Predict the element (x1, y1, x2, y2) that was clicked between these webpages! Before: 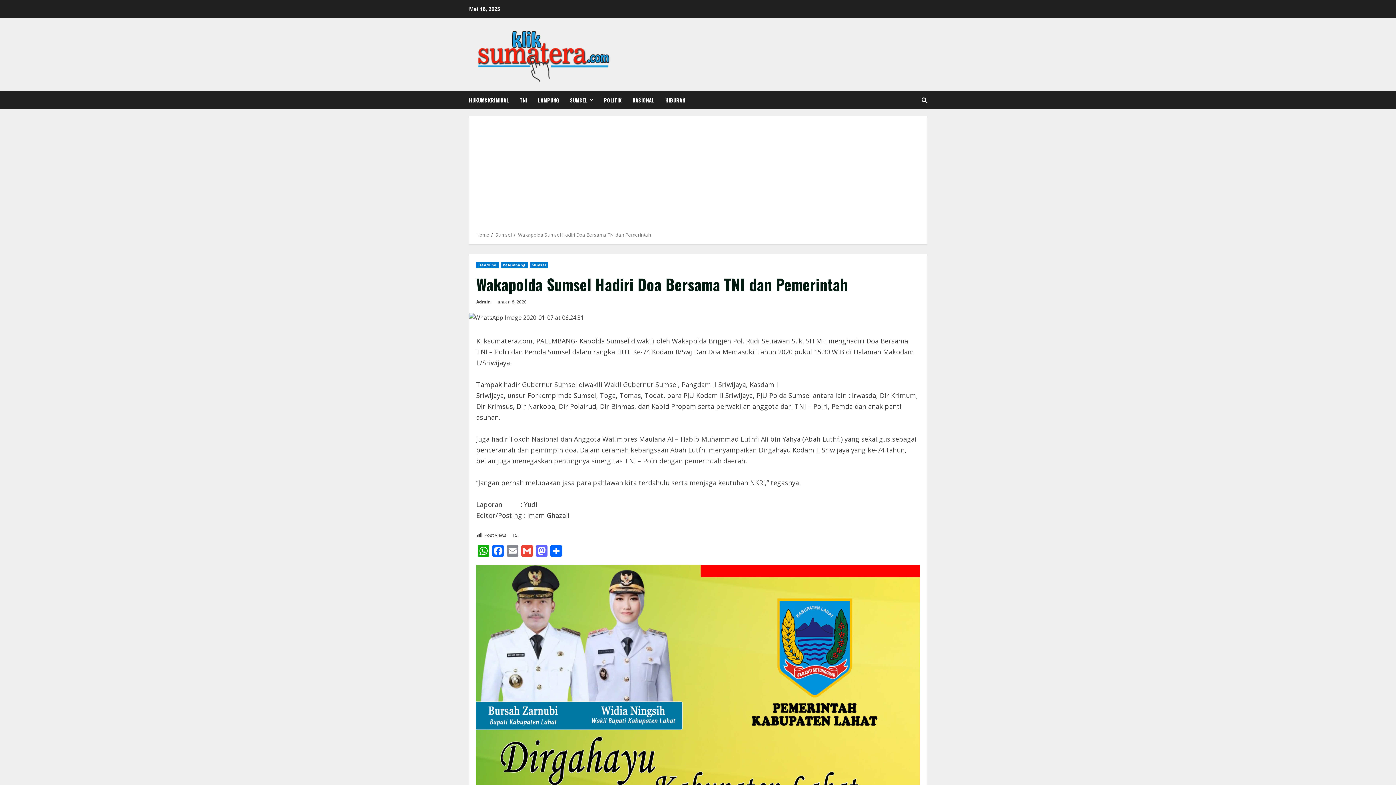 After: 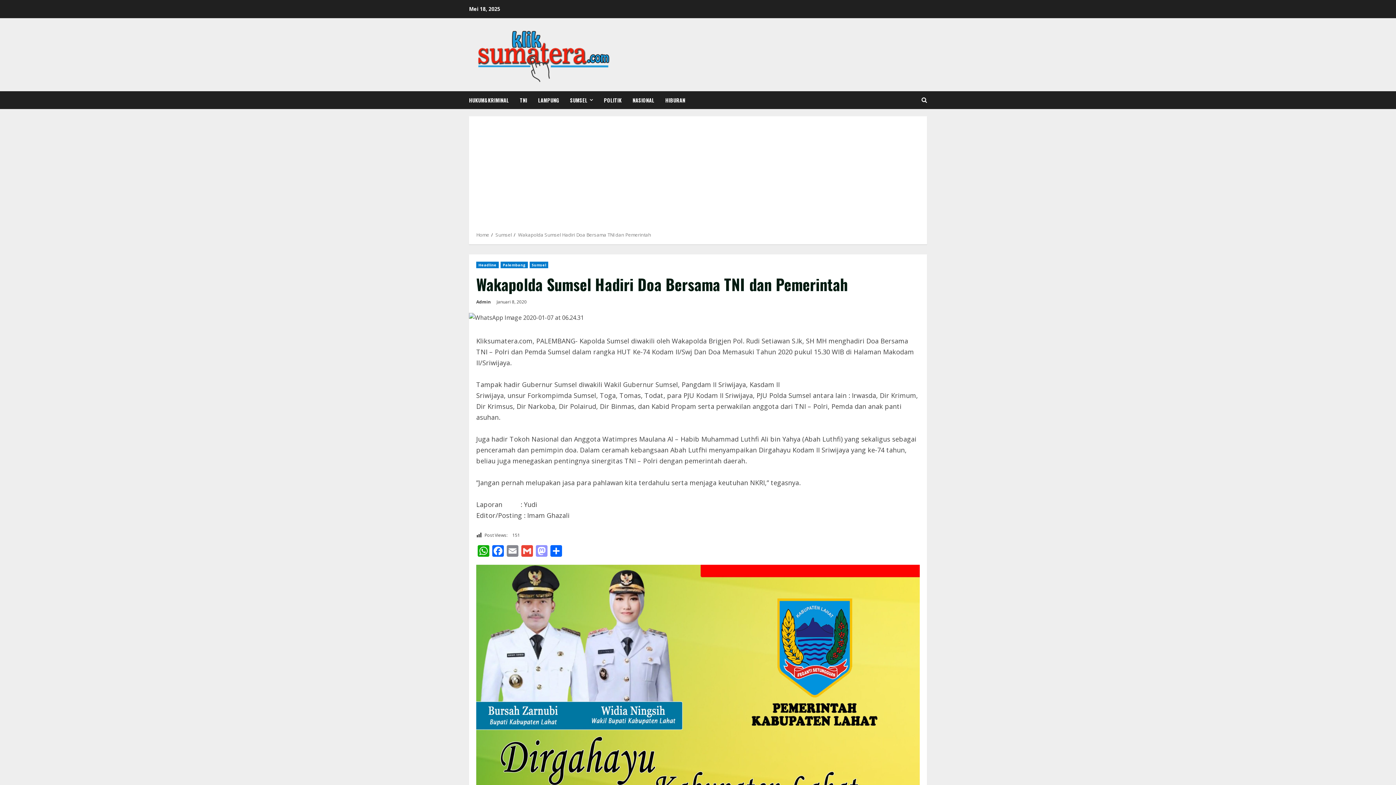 Action: label: Mastodon bbox: (534, 545, 549, 558)